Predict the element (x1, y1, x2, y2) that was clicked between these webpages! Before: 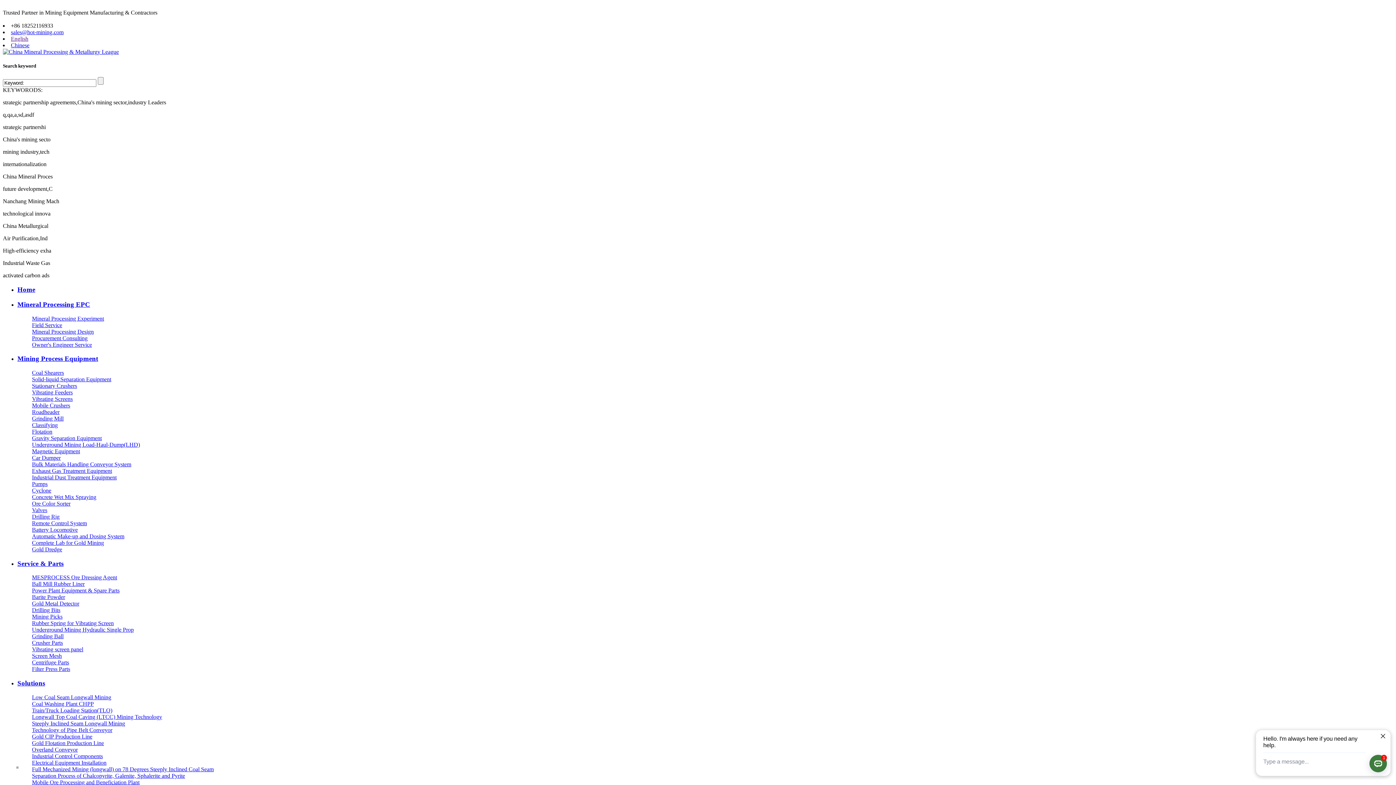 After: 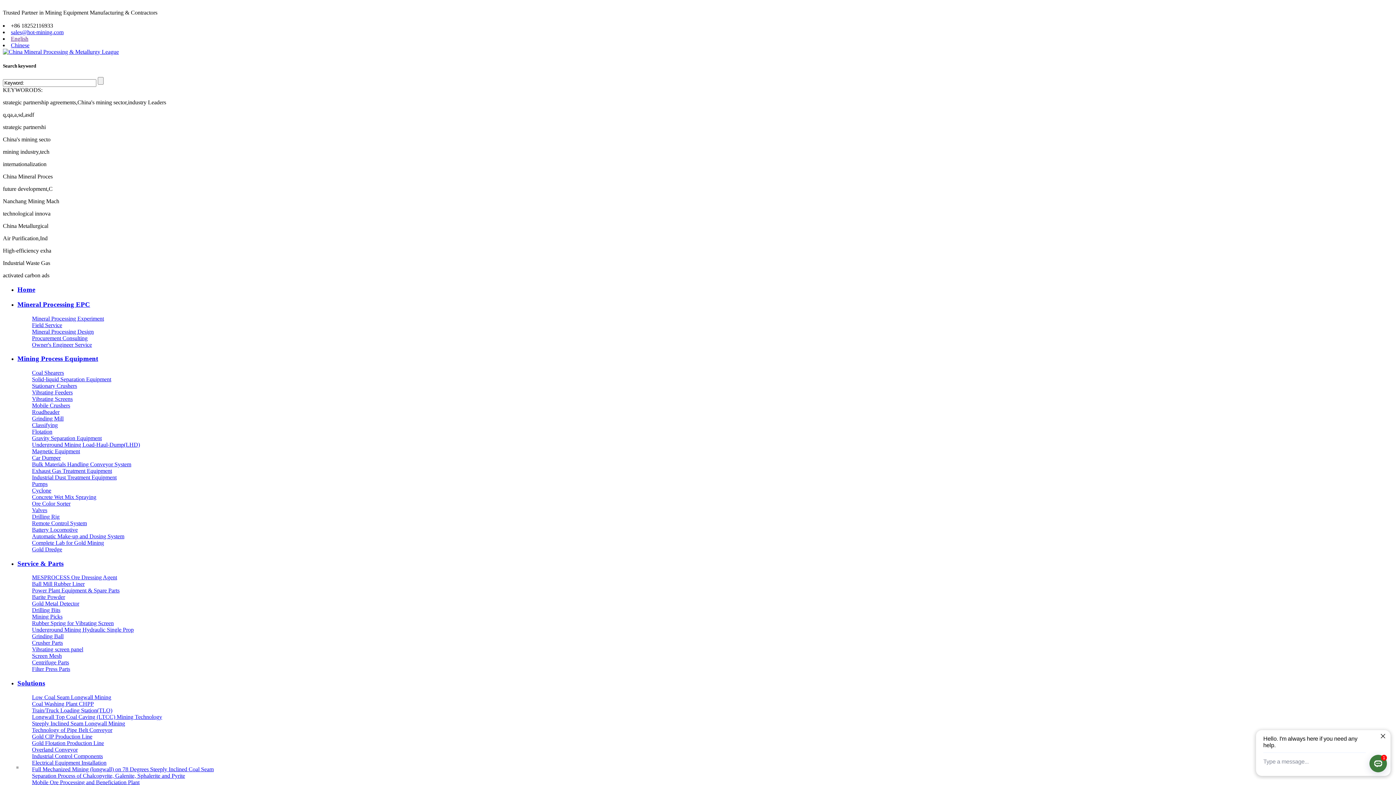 Action: bbox: (32, 753, 102, 759) label: Industrial Control Components